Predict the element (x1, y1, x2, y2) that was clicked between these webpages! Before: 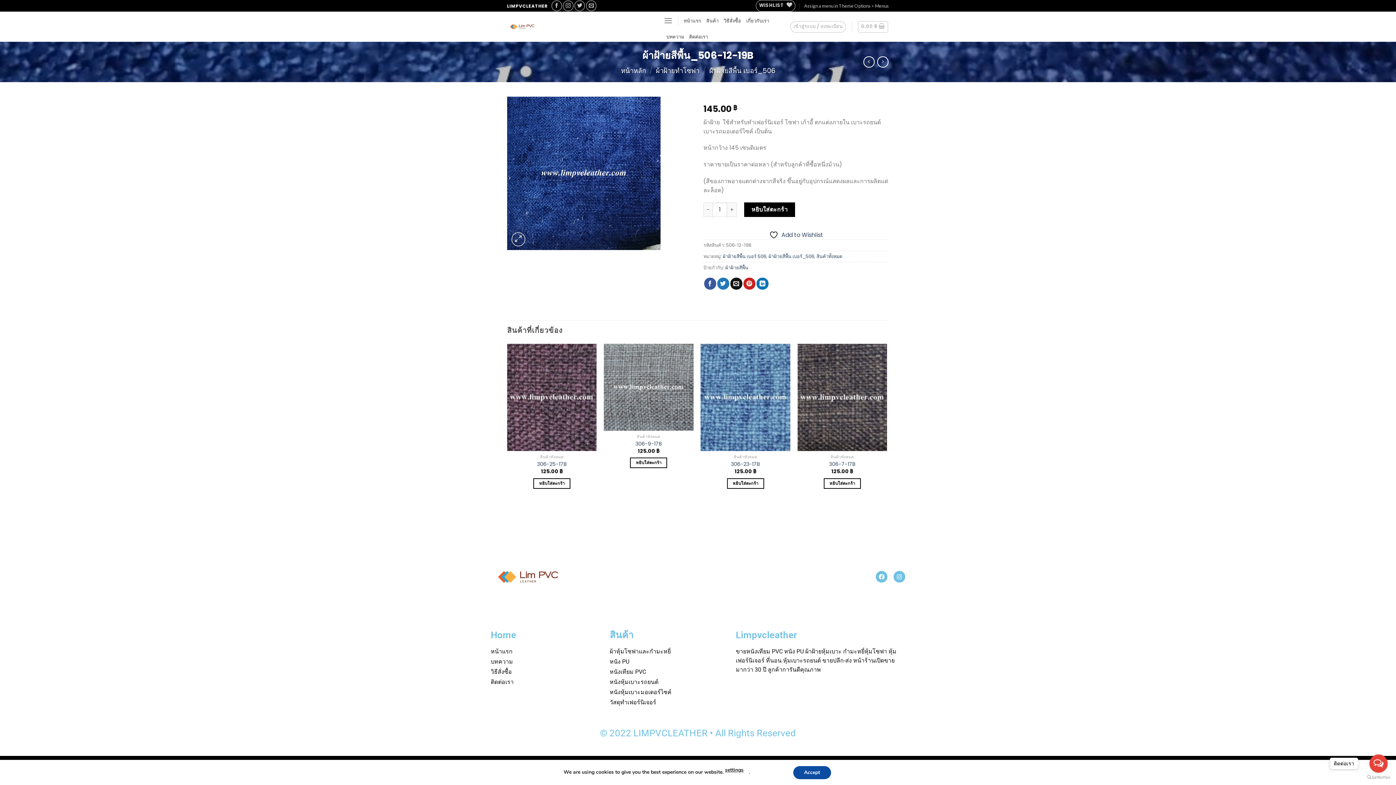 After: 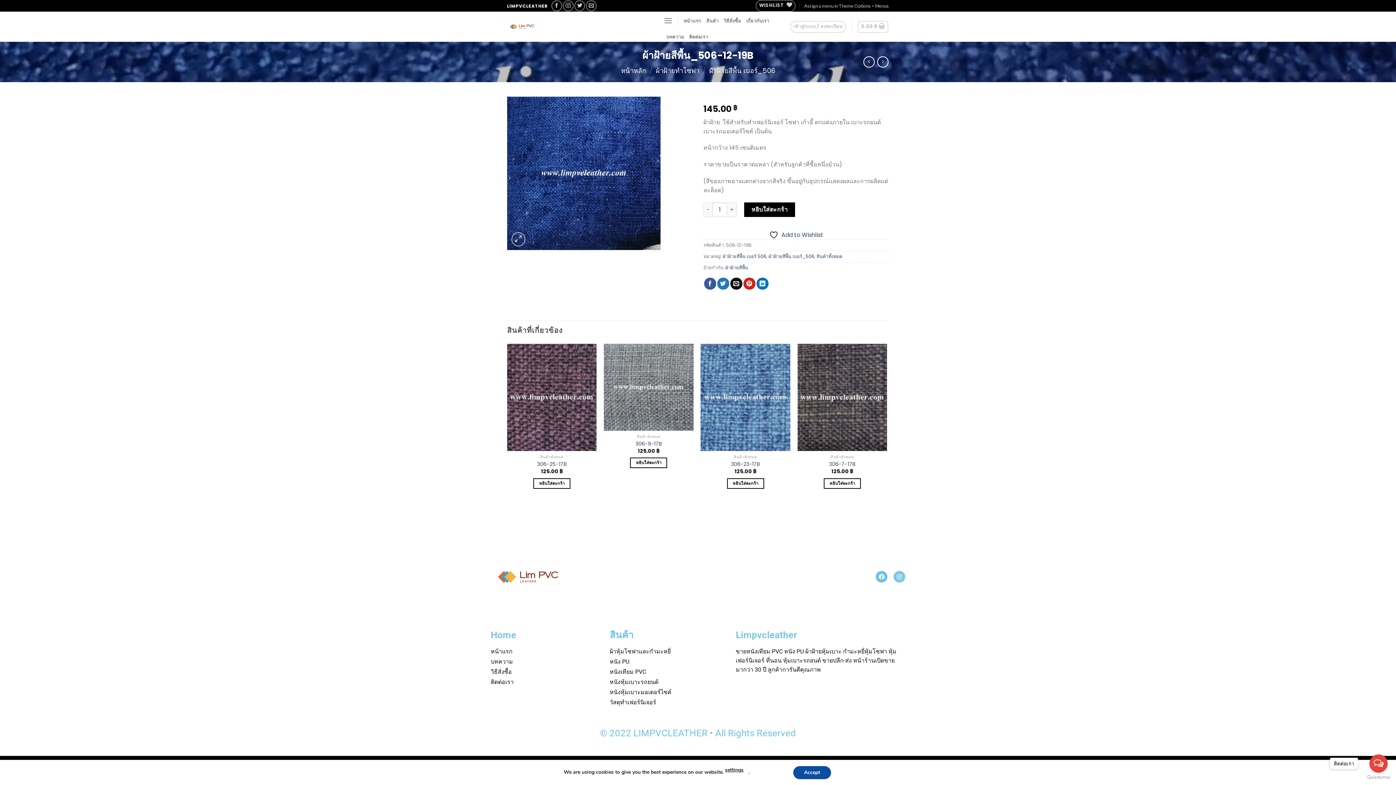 Action: label: Instagram bbox: (893, 571, 905, 582)